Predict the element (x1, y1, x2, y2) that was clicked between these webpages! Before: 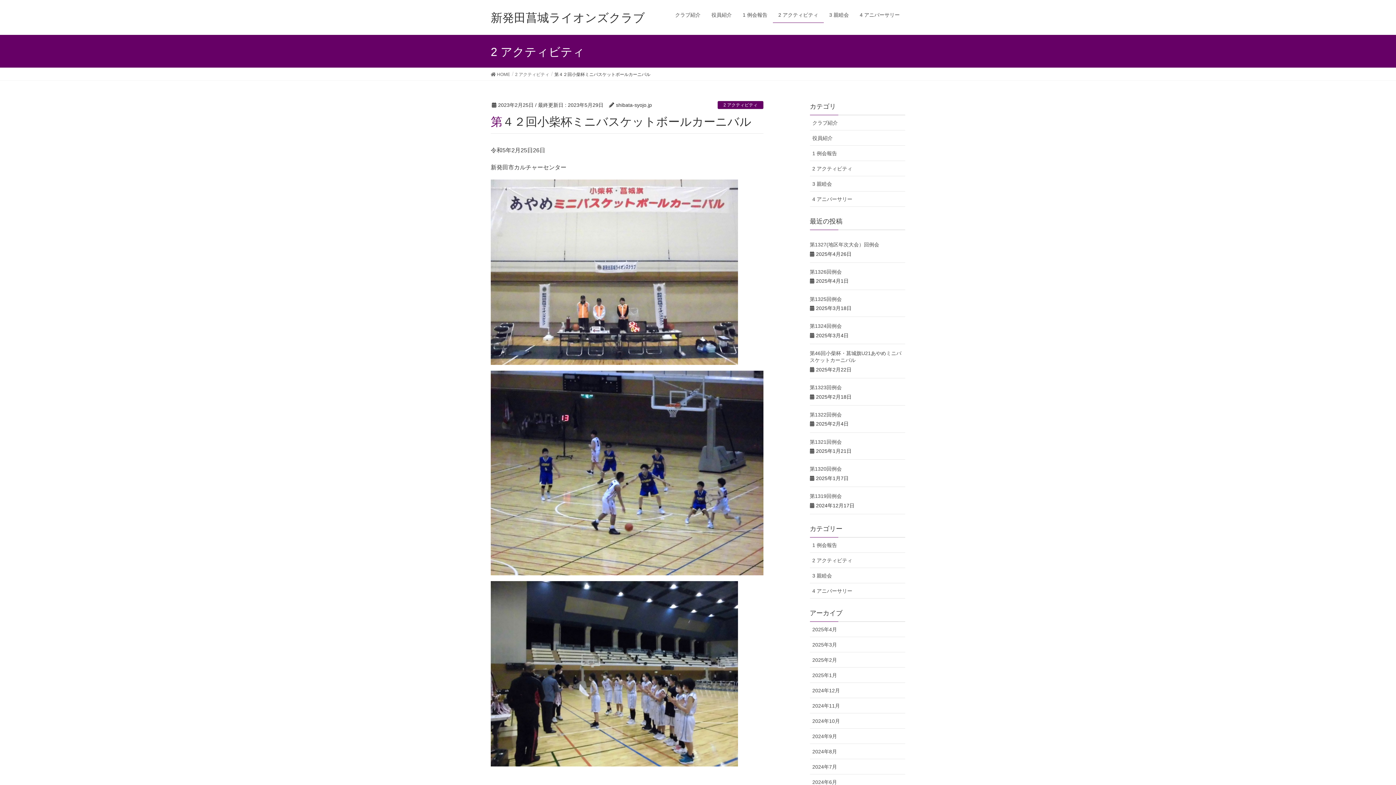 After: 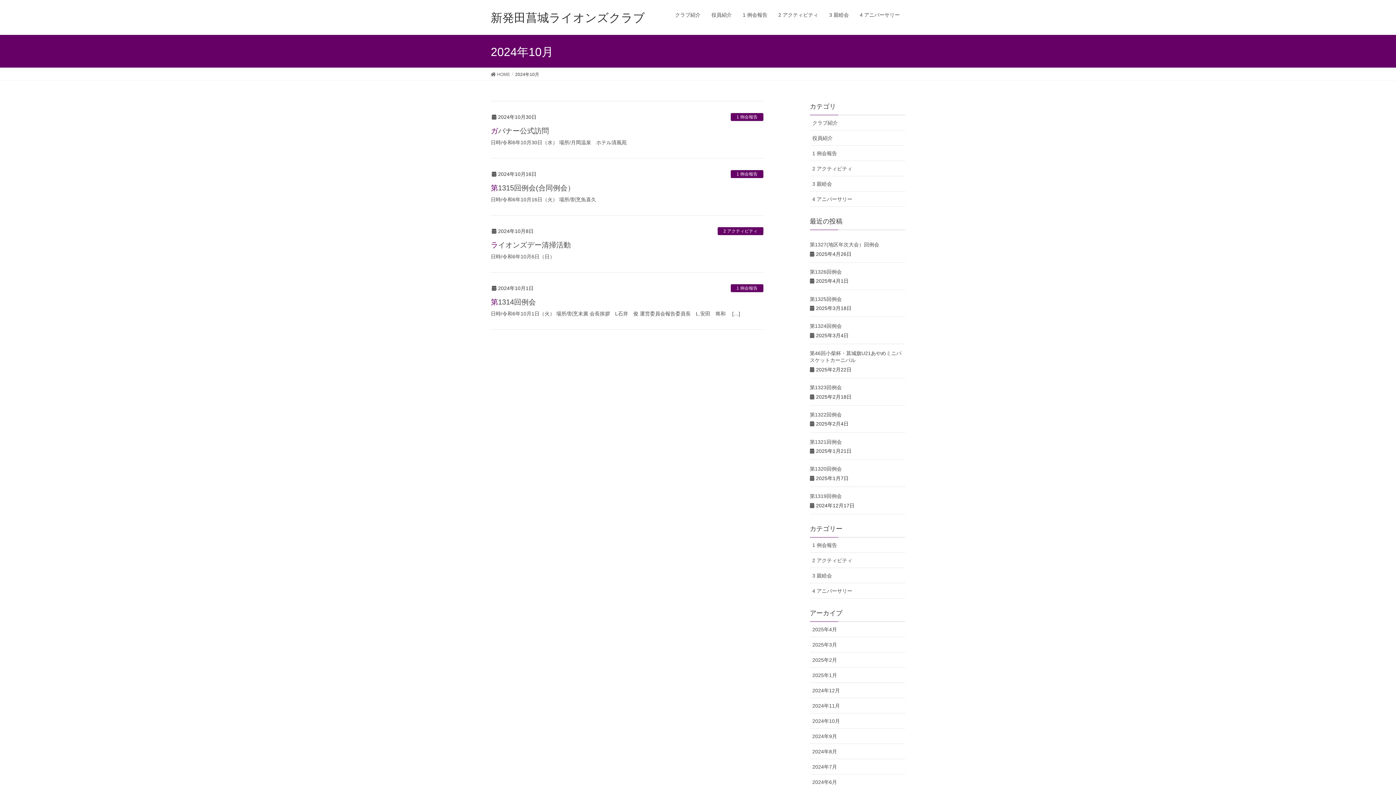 Action: label: 2024年10月 bbox: (810, 713, 905, 729)